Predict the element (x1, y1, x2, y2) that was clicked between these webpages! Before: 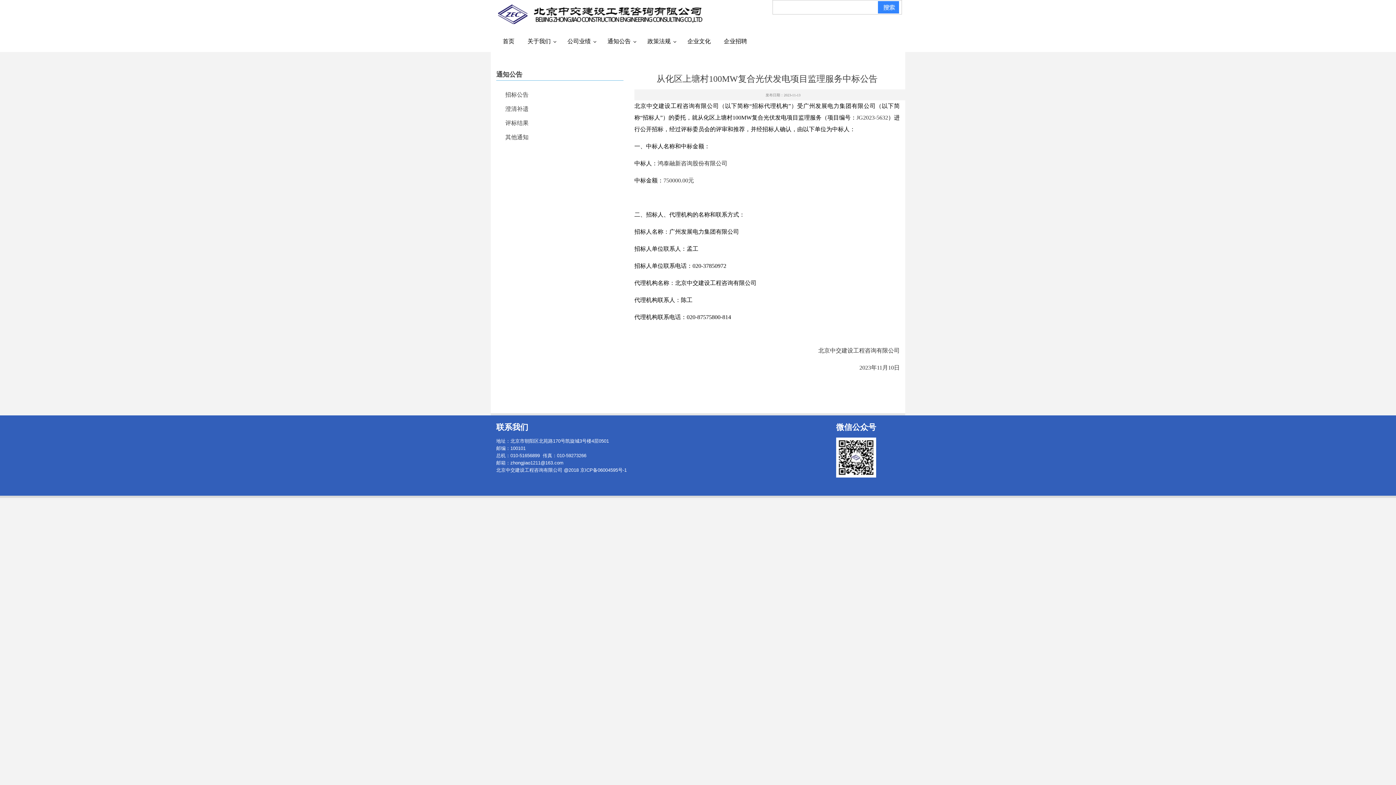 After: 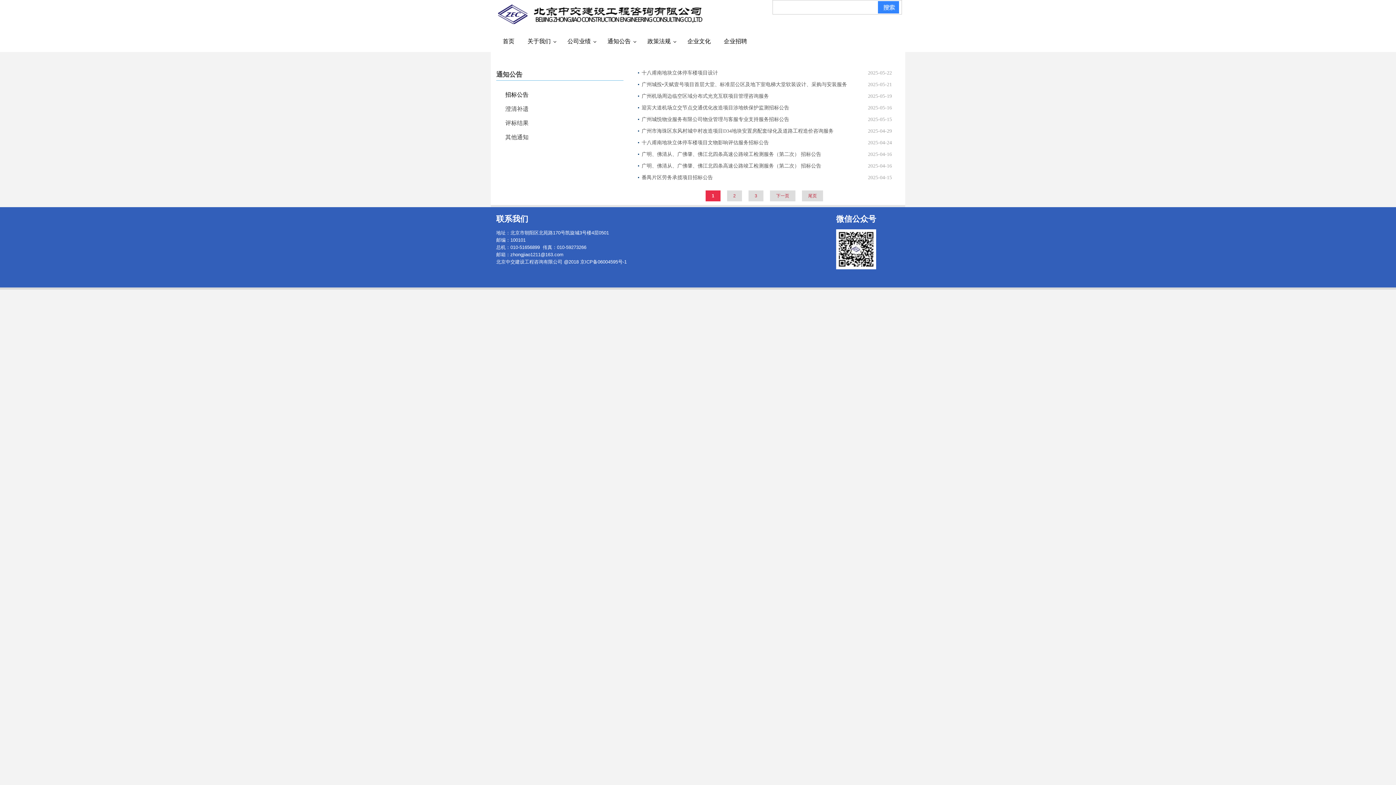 Action: bbox: (496, 88, 566, 102) label: 招标公告